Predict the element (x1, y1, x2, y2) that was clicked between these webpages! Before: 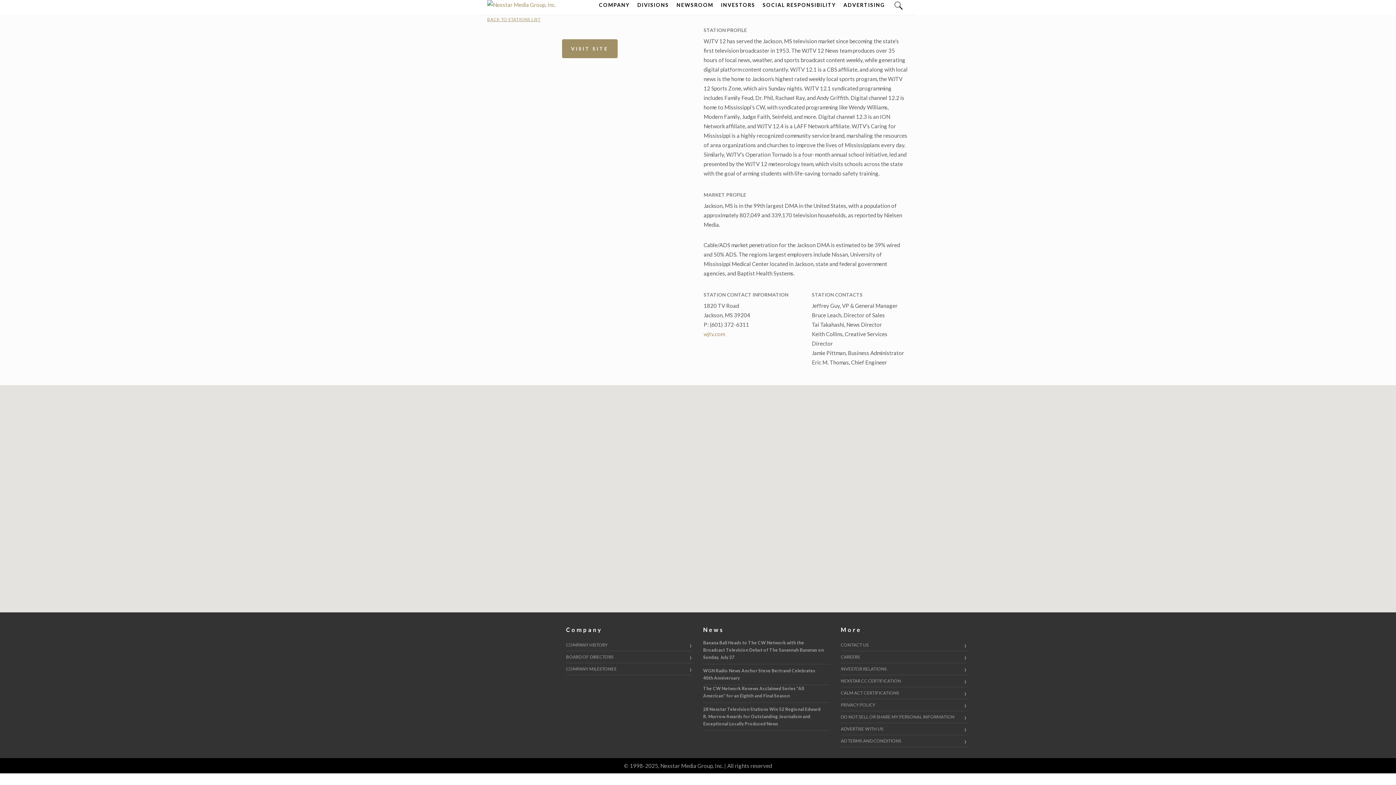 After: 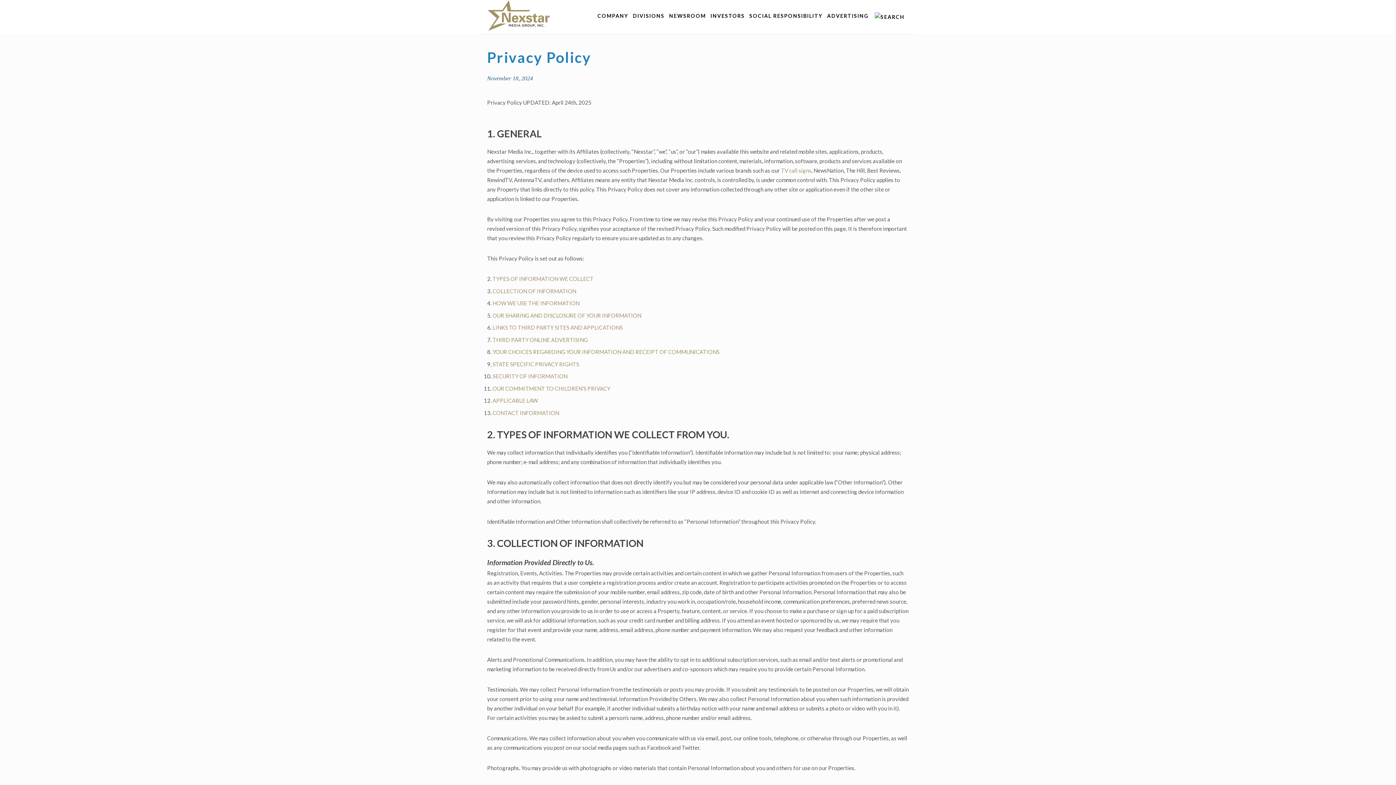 Action: bbox: (841, 699, 967, 711) label: PRIVACY POLICY